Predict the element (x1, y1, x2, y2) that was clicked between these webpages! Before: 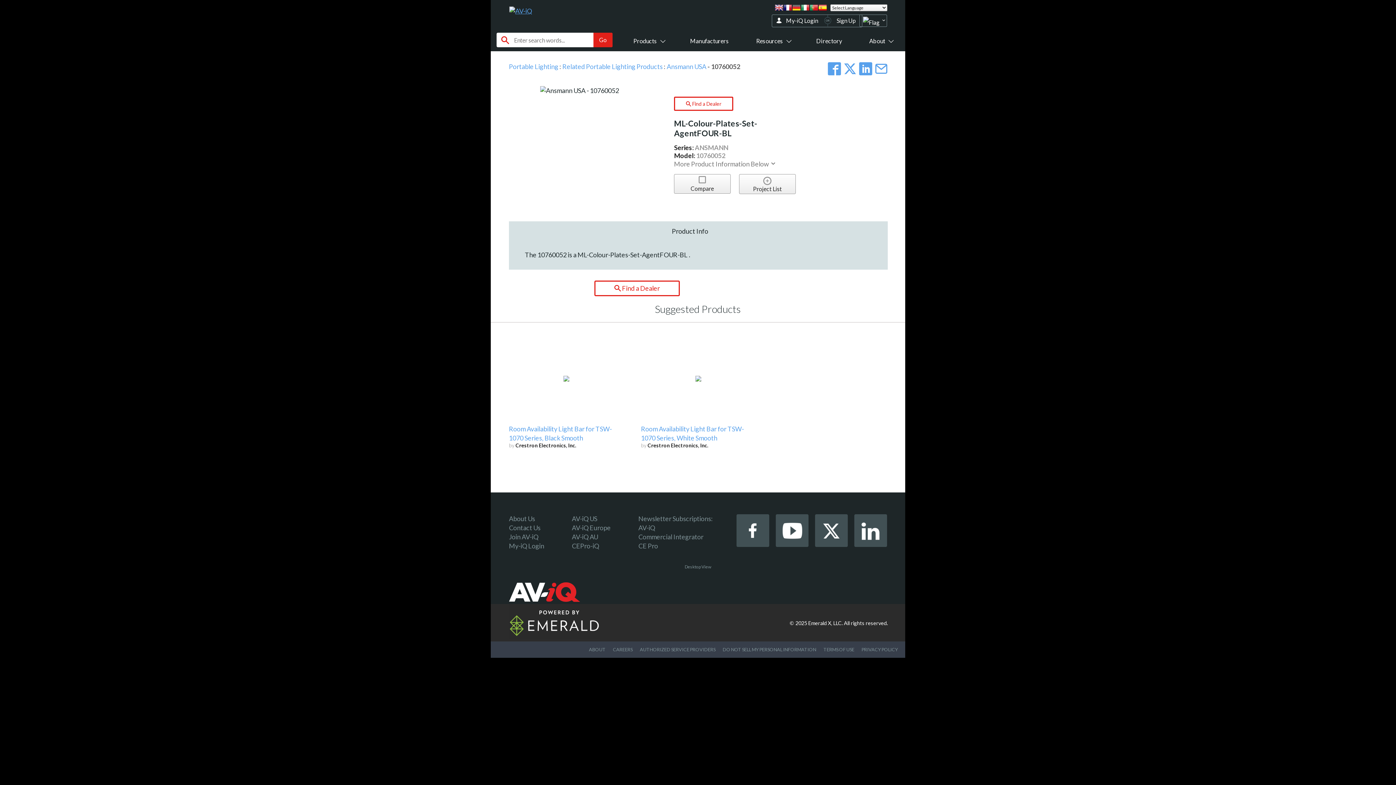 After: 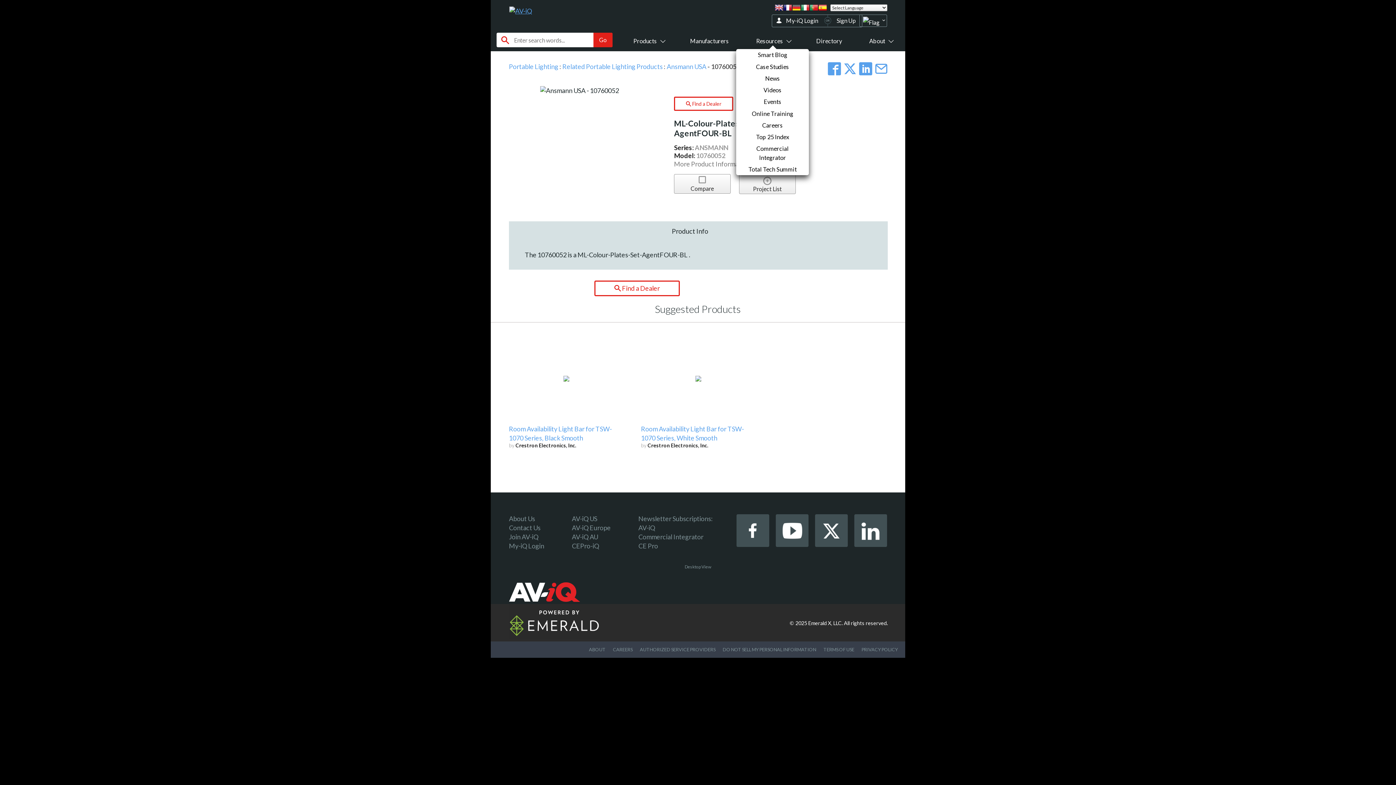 Action: bbox: (756, 37, 789, 44) label: Resources